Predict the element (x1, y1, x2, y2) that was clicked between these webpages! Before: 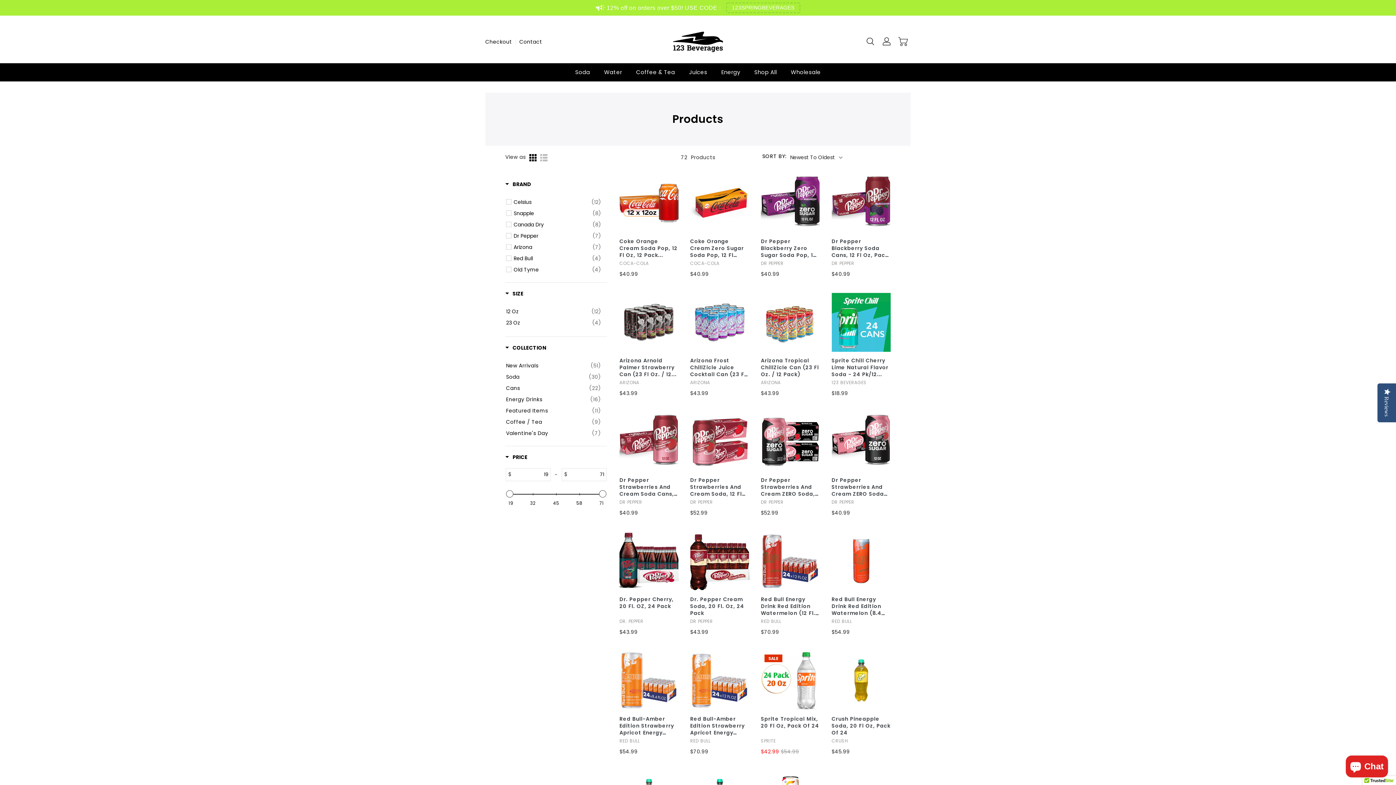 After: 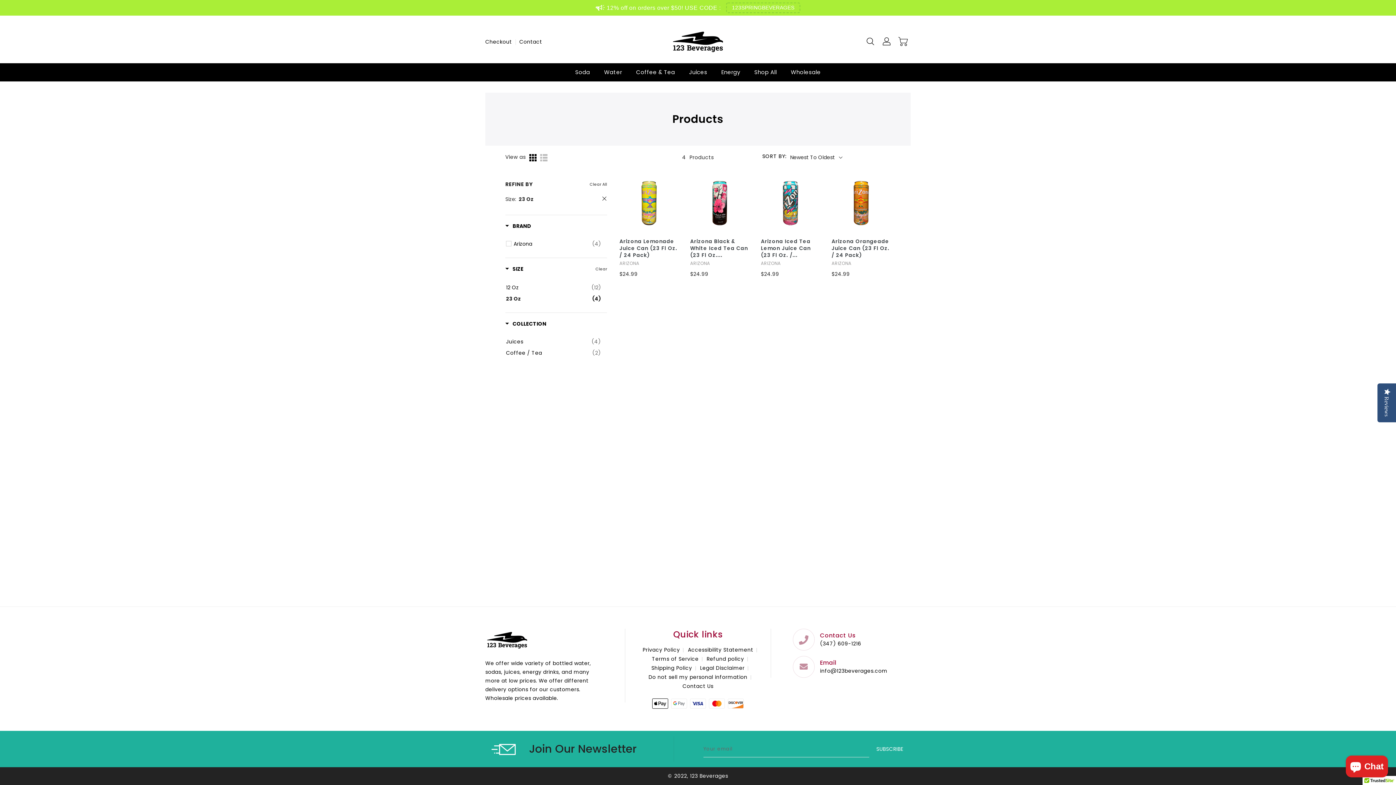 Action: label: 23 Oz
(4) bbox: (506, 318, 601, 327)